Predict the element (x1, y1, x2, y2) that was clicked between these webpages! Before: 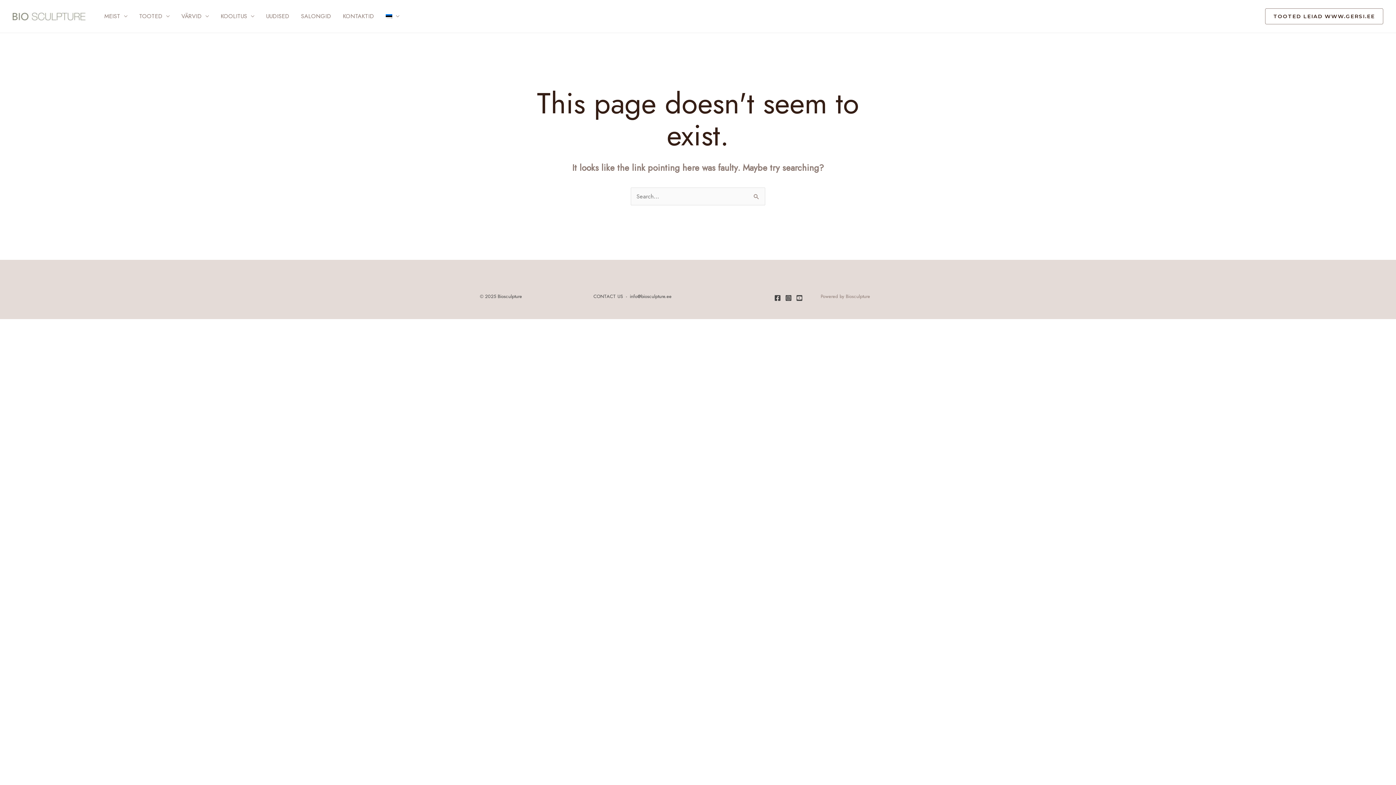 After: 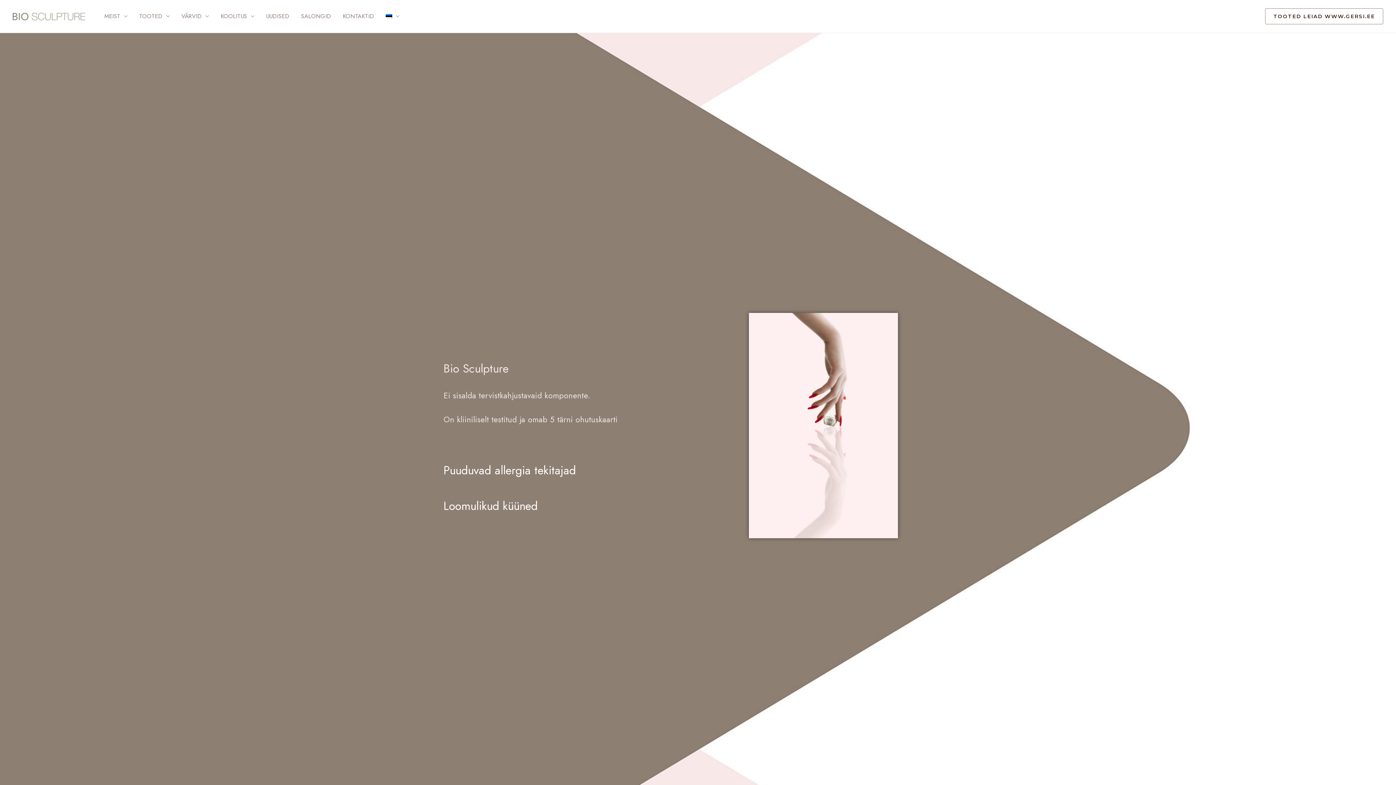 Action: bbox: (12, 11, 85, 19)